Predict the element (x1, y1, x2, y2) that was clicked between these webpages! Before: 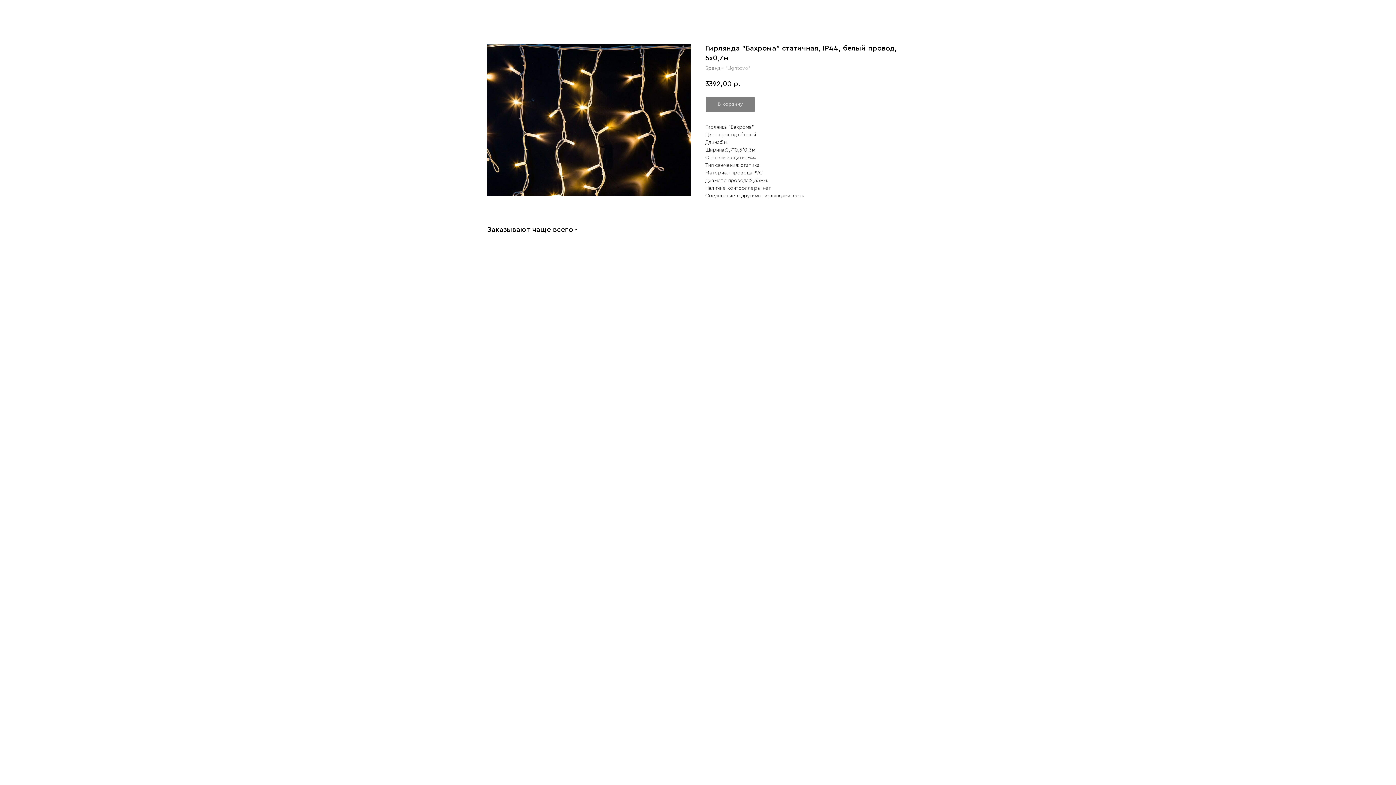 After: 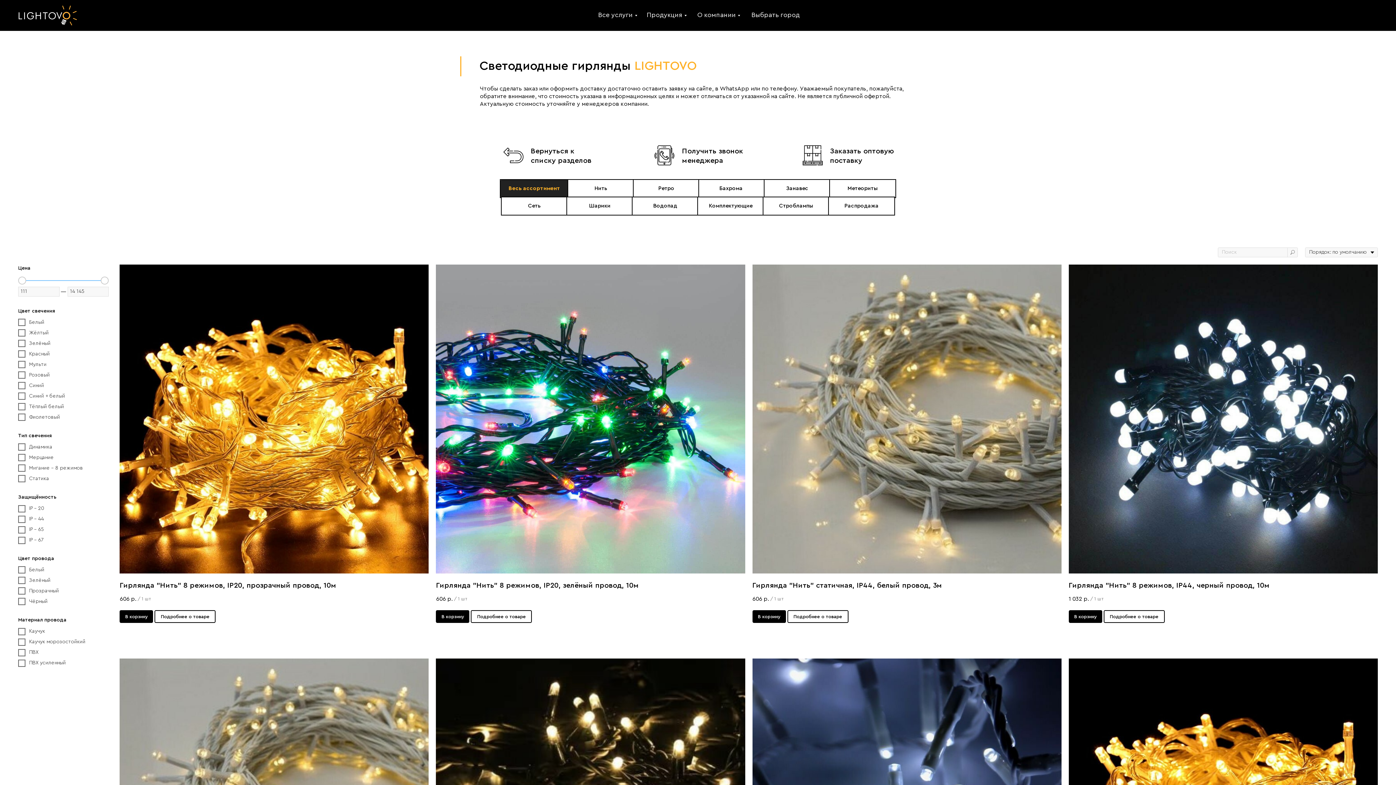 Action: bbox: (1380, 7, 1389, 15)